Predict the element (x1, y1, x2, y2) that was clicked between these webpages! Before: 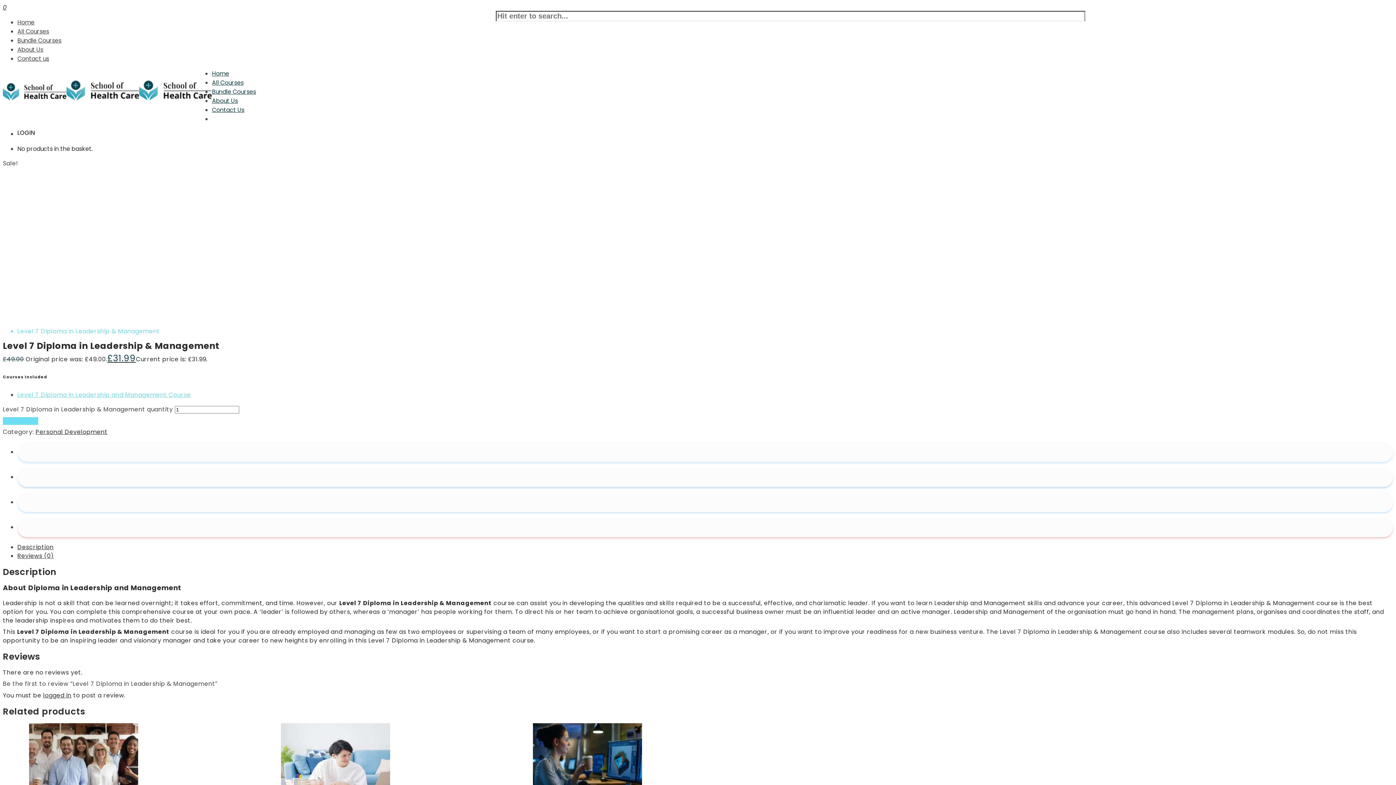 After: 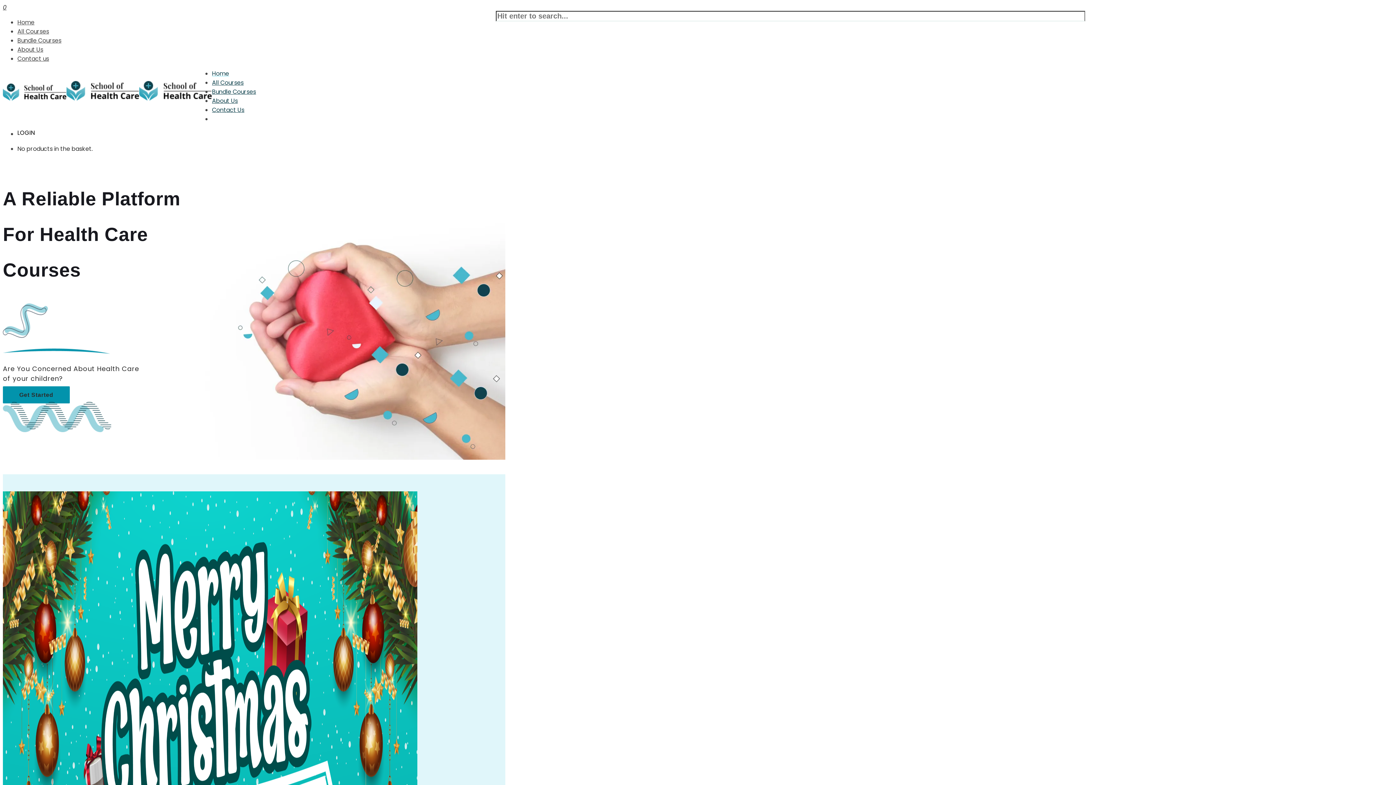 Action: bbox: (2, 80, 212, 103)